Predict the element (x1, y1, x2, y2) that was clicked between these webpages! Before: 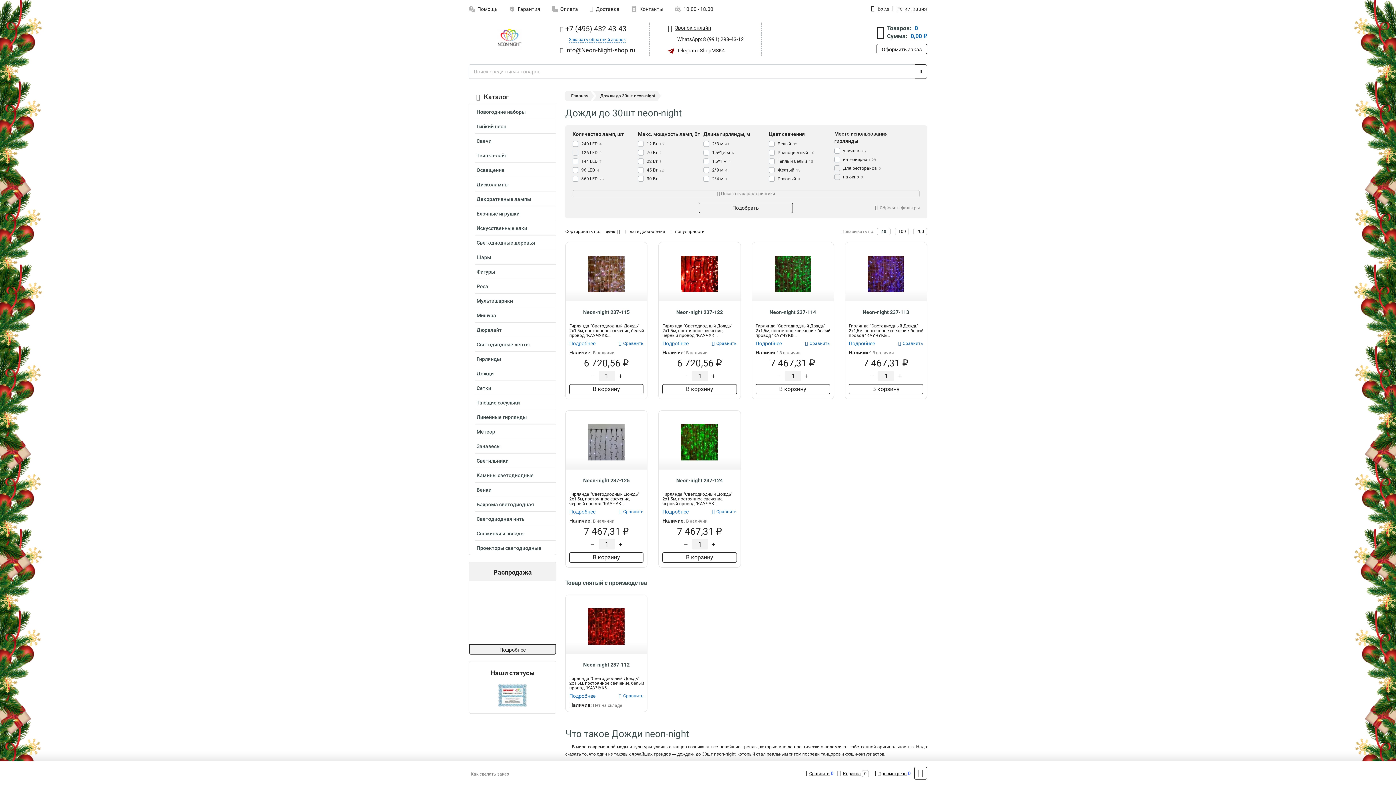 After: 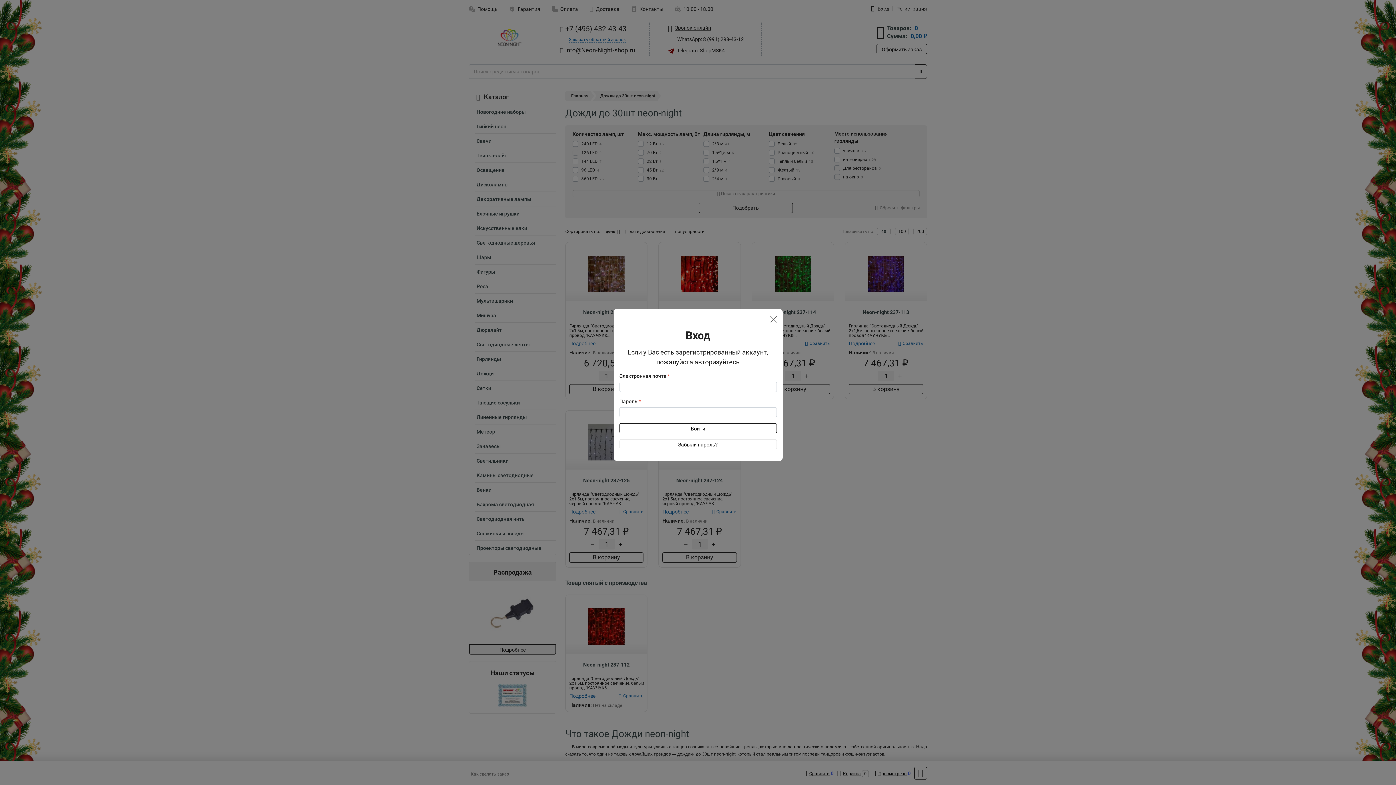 Action: bbox: (868, 2, 892, 15) label:  Вход